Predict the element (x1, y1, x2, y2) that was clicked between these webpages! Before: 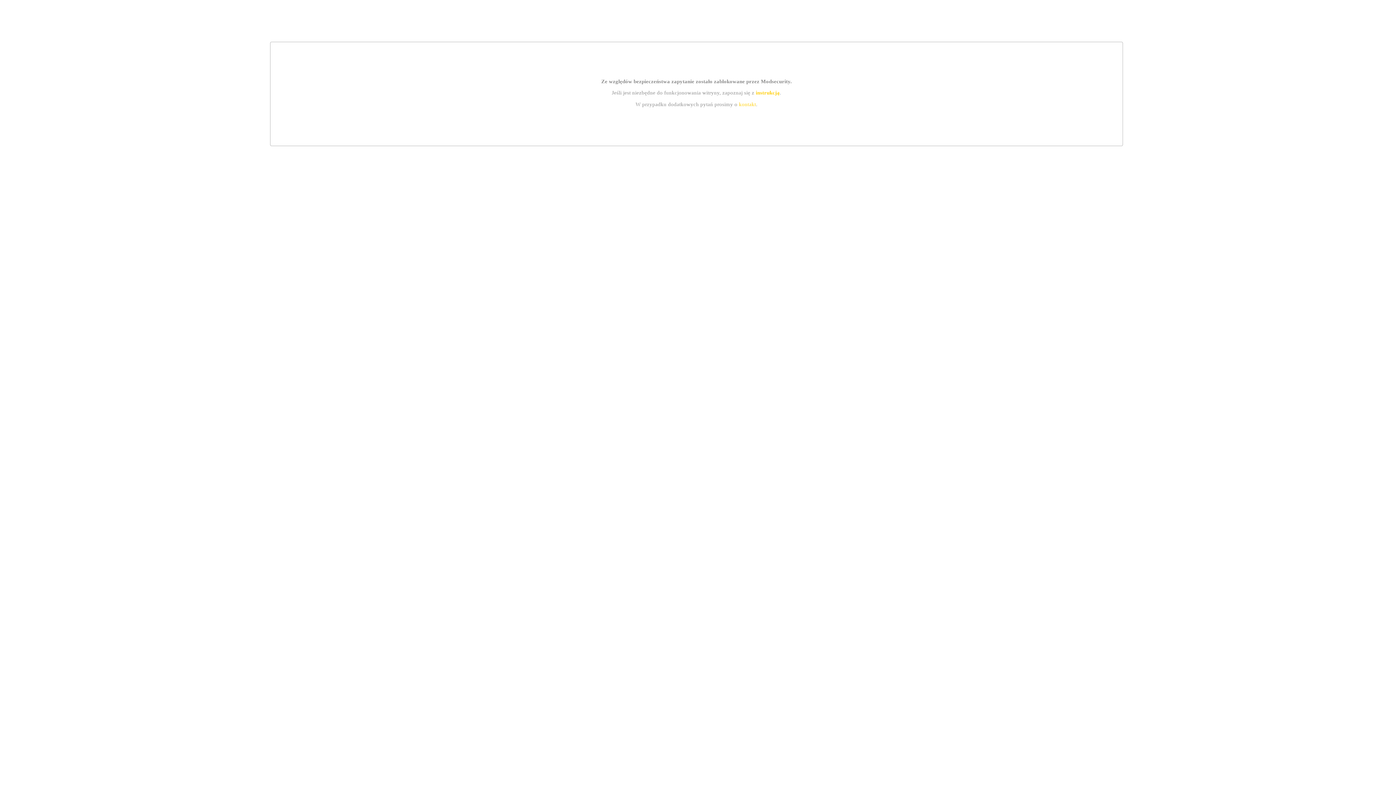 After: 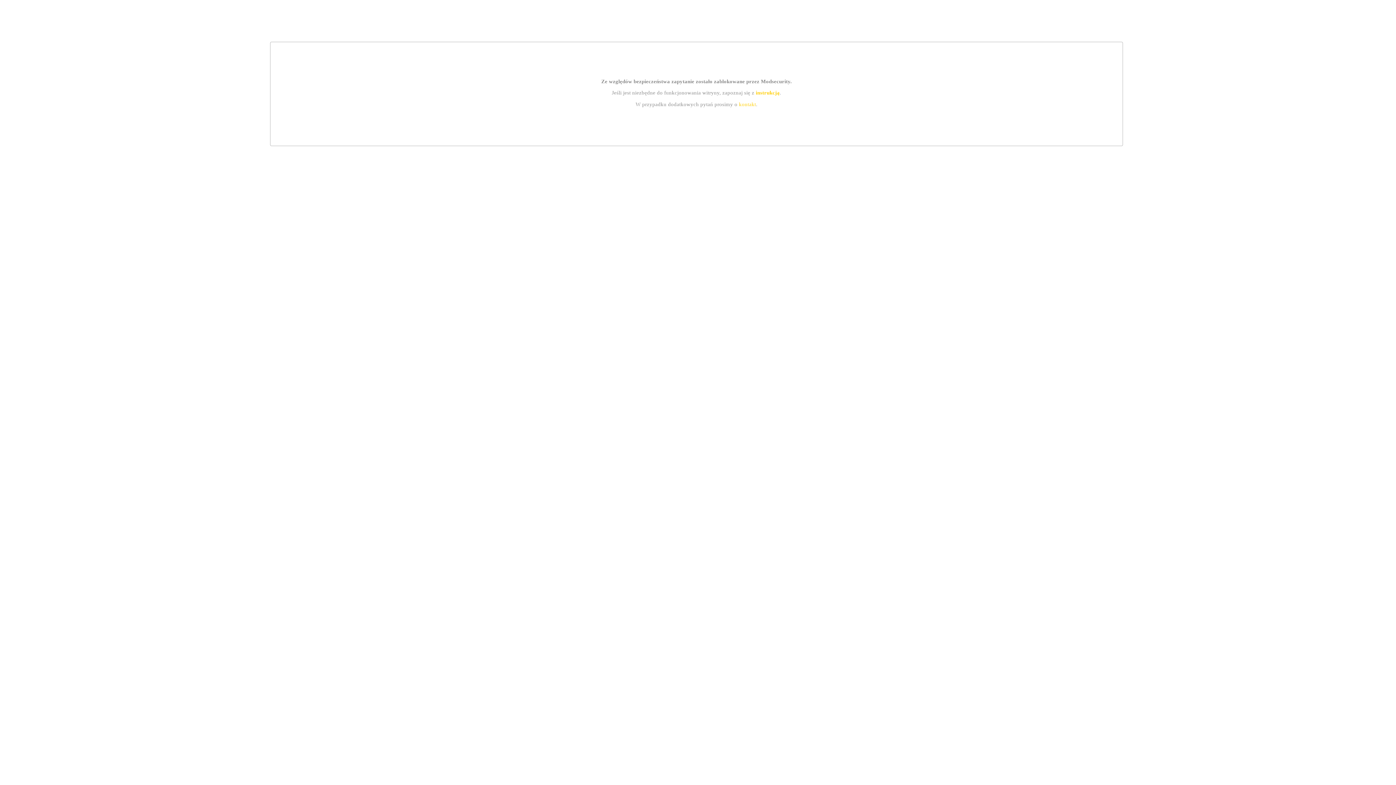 Action: label: kontakt bbox: (739, 101, 756, 107)